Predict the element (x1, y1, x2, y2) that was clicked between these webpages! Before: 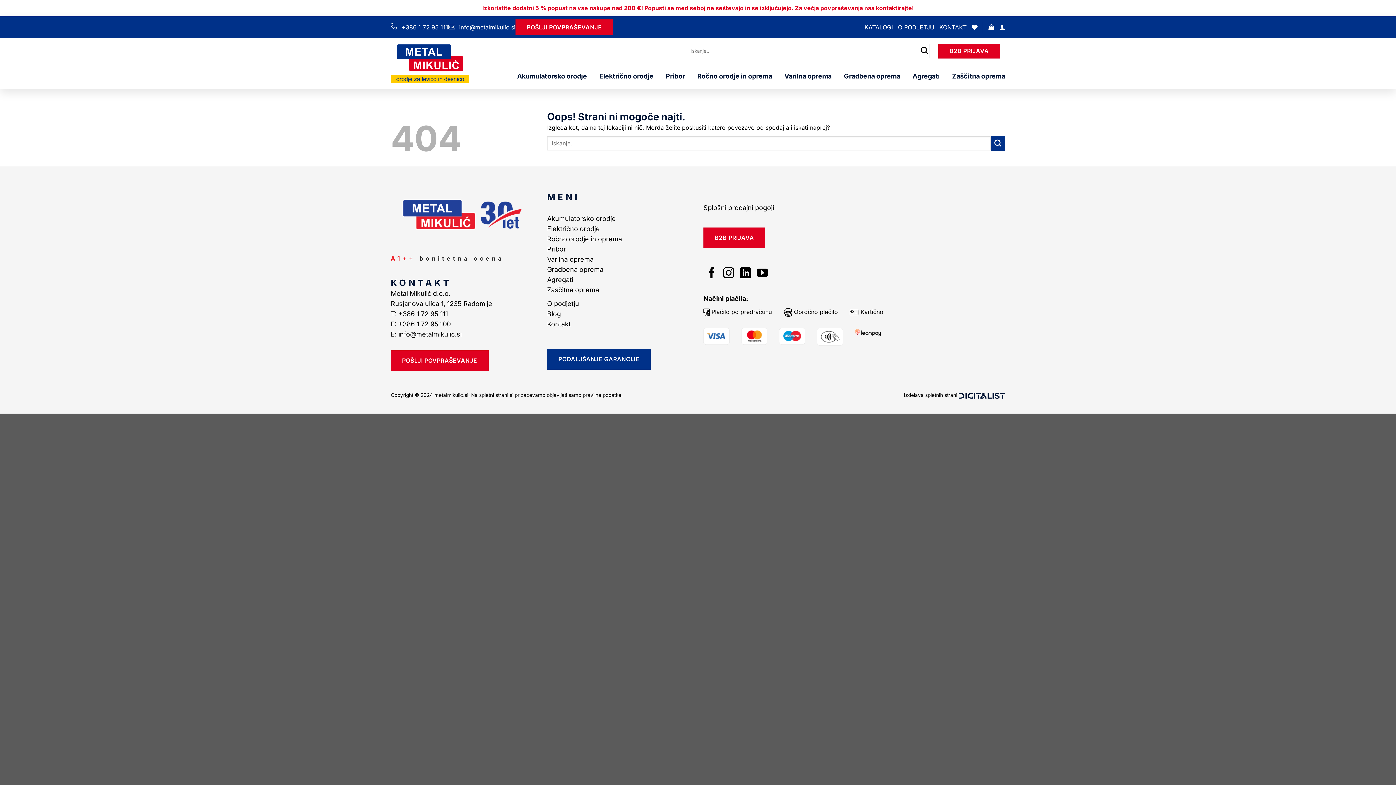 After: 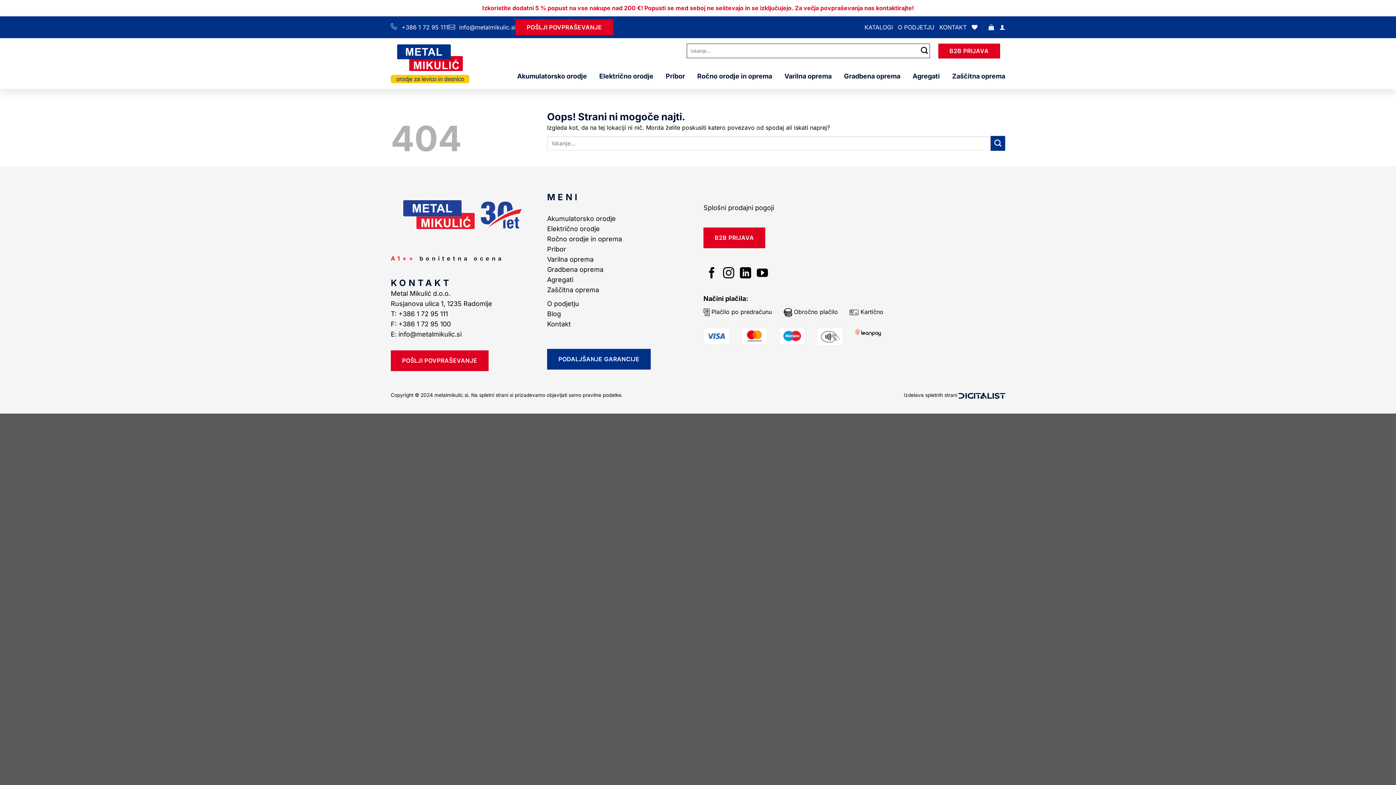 Action: bbox: (390, 23, 448, 30) label:  +386 1 72 95 111 